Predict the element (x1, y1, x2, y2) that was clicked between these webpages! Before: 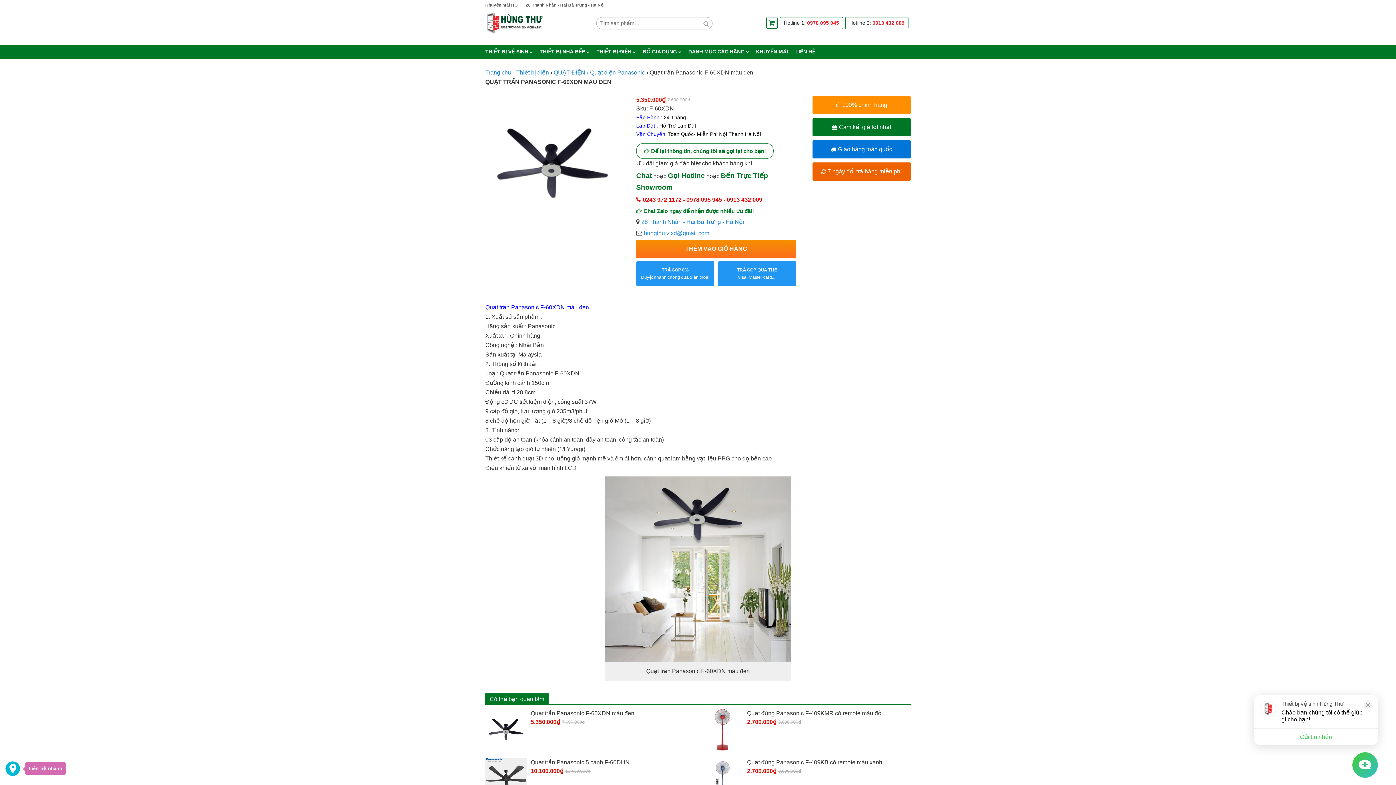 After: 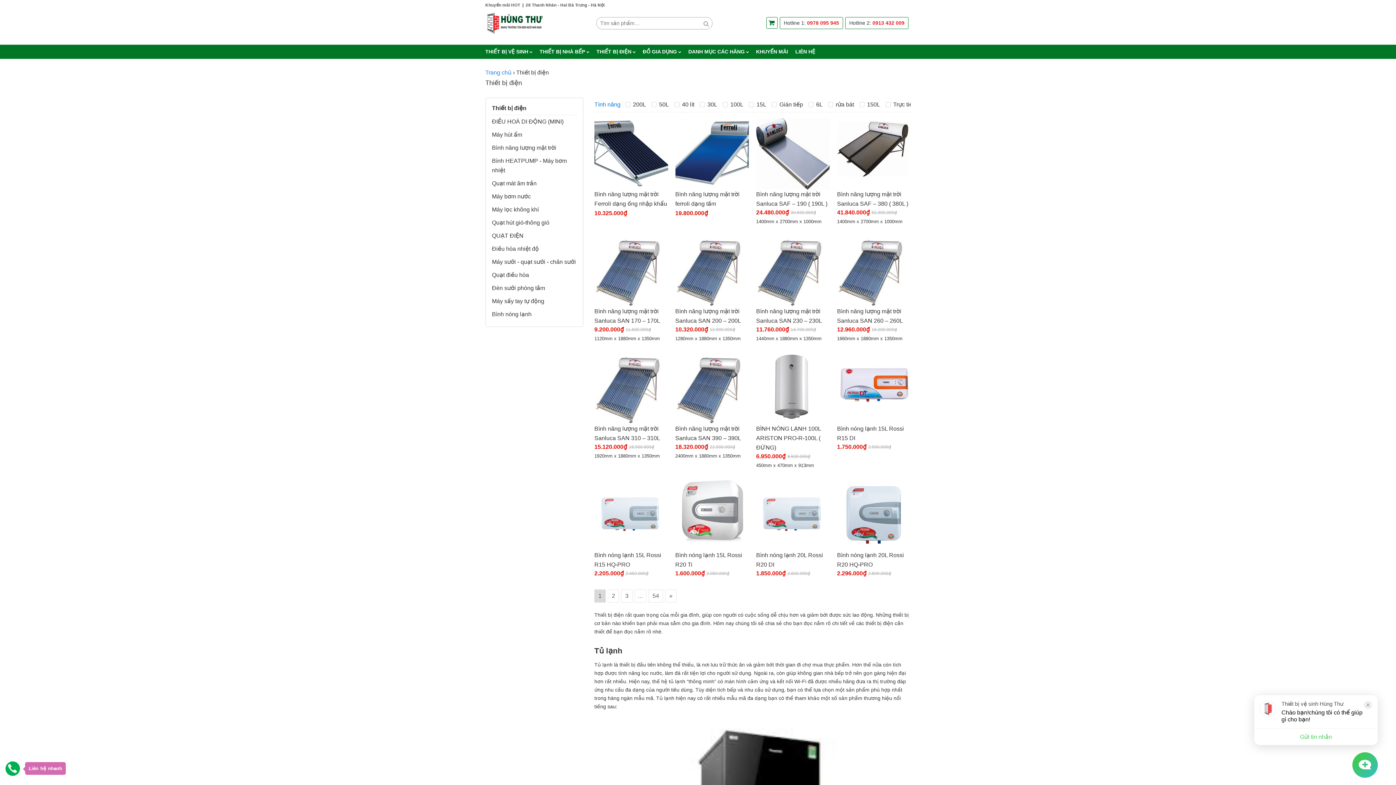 Action: label: Thiết bị điện bbox: (516, 69, 549, 75)